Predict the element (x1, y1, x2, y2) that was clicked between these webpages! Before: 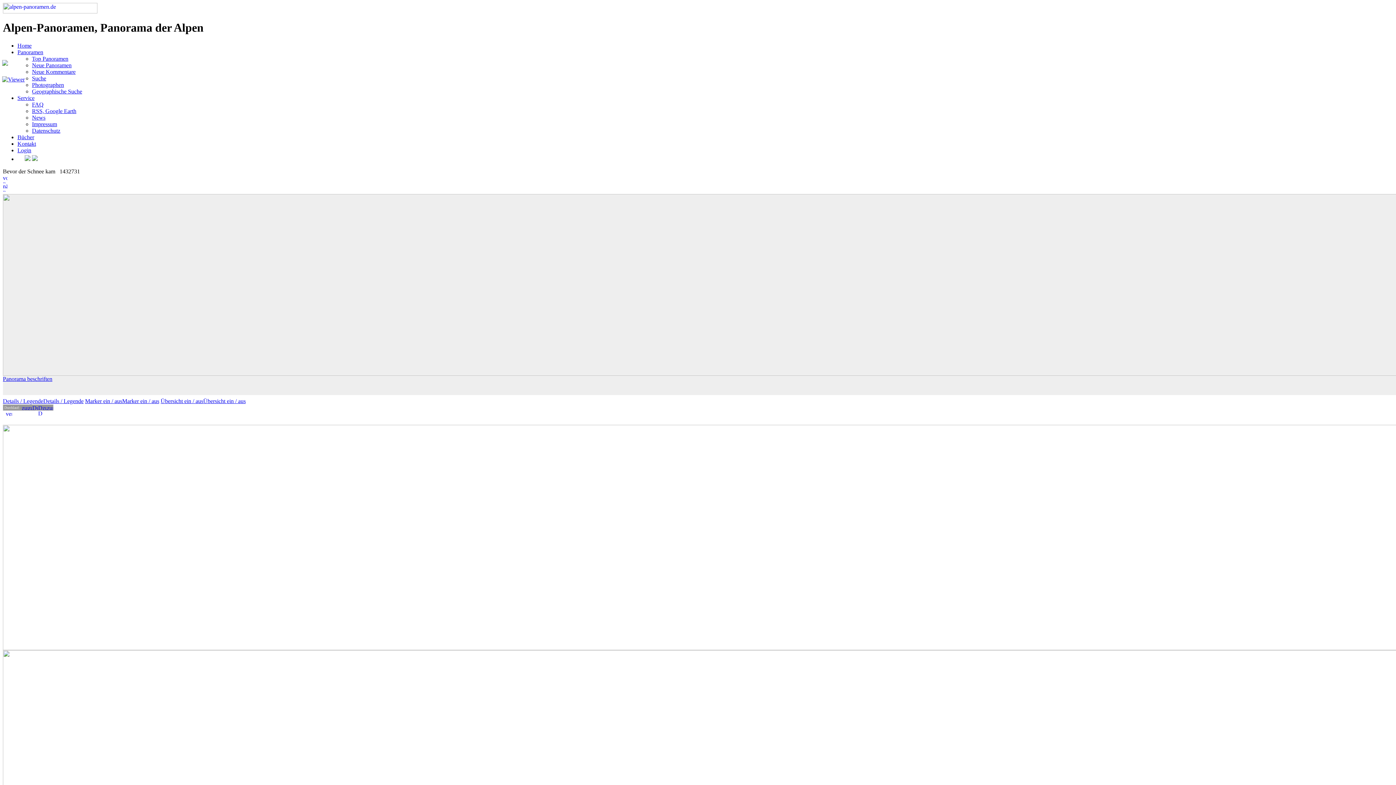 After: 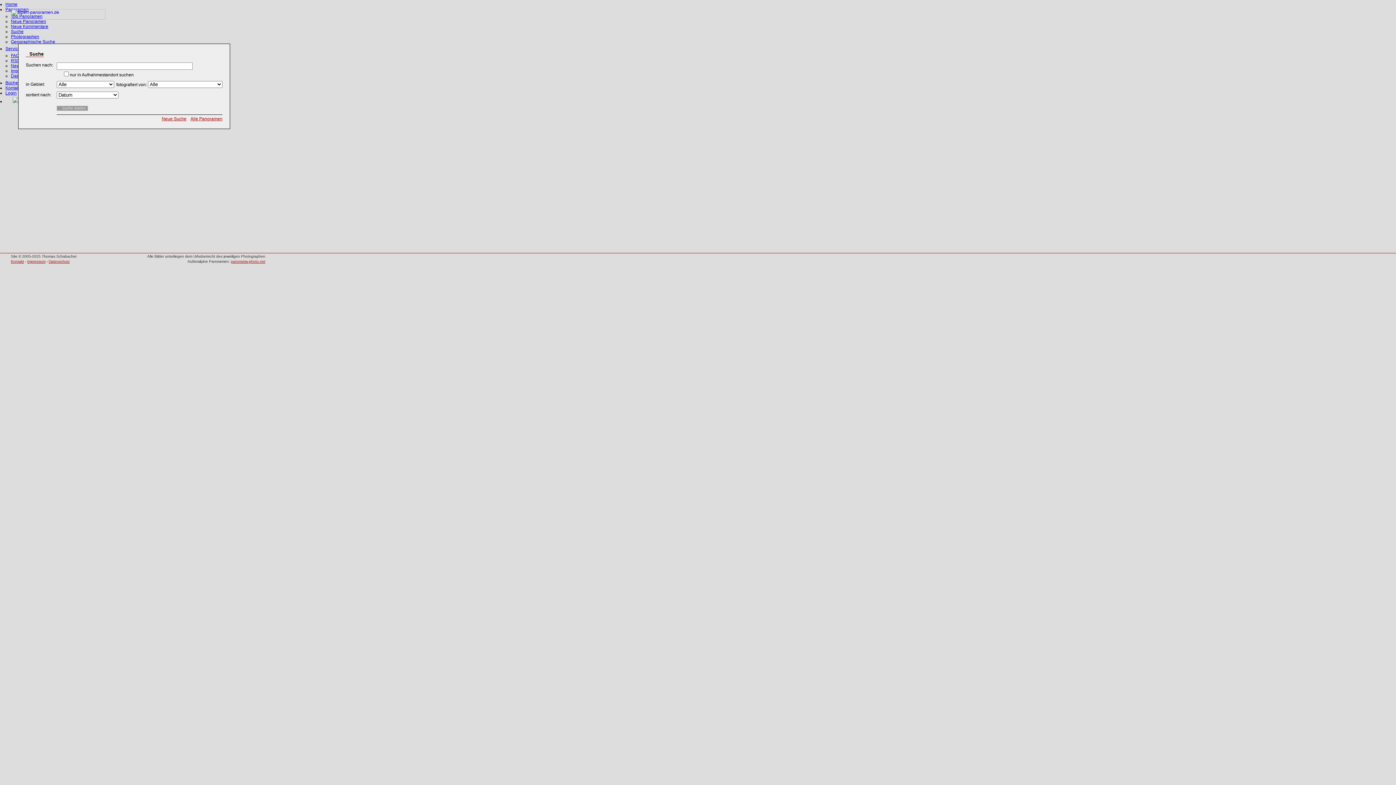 Action: label: Suche bbox: (32, 75, 46, 81)